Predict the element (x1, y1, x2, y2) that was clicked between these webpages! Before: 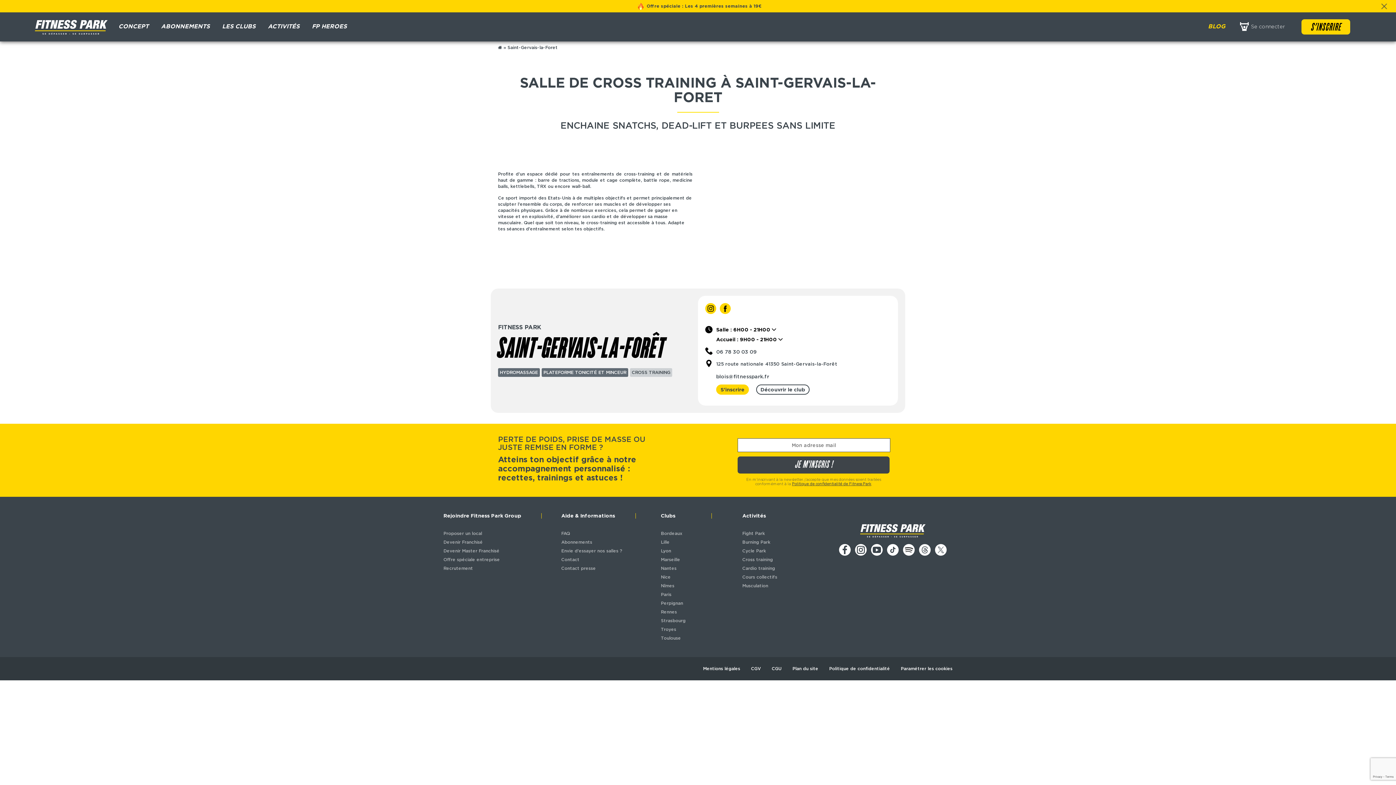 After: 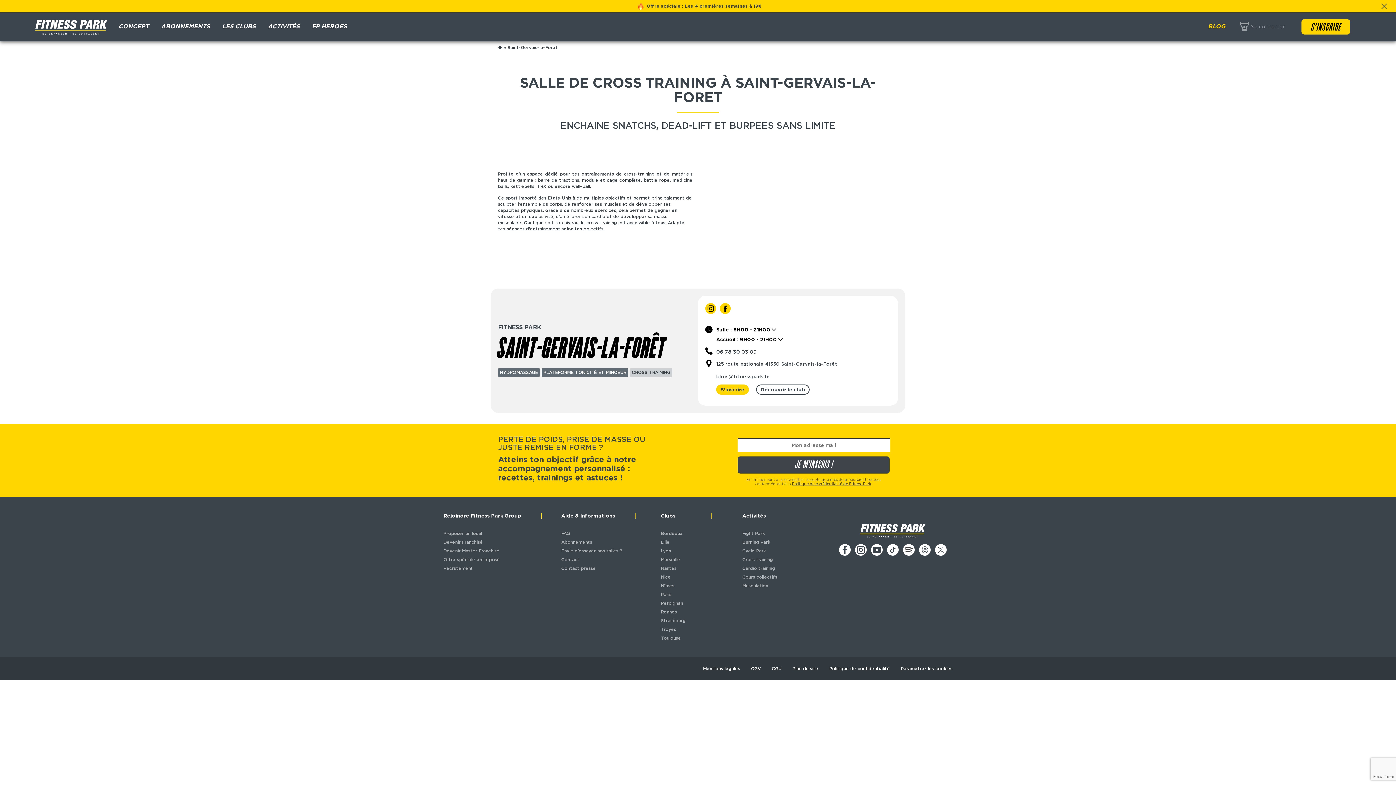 Action: label: Se connecter bbox: (1238, 22, 1289, 30)